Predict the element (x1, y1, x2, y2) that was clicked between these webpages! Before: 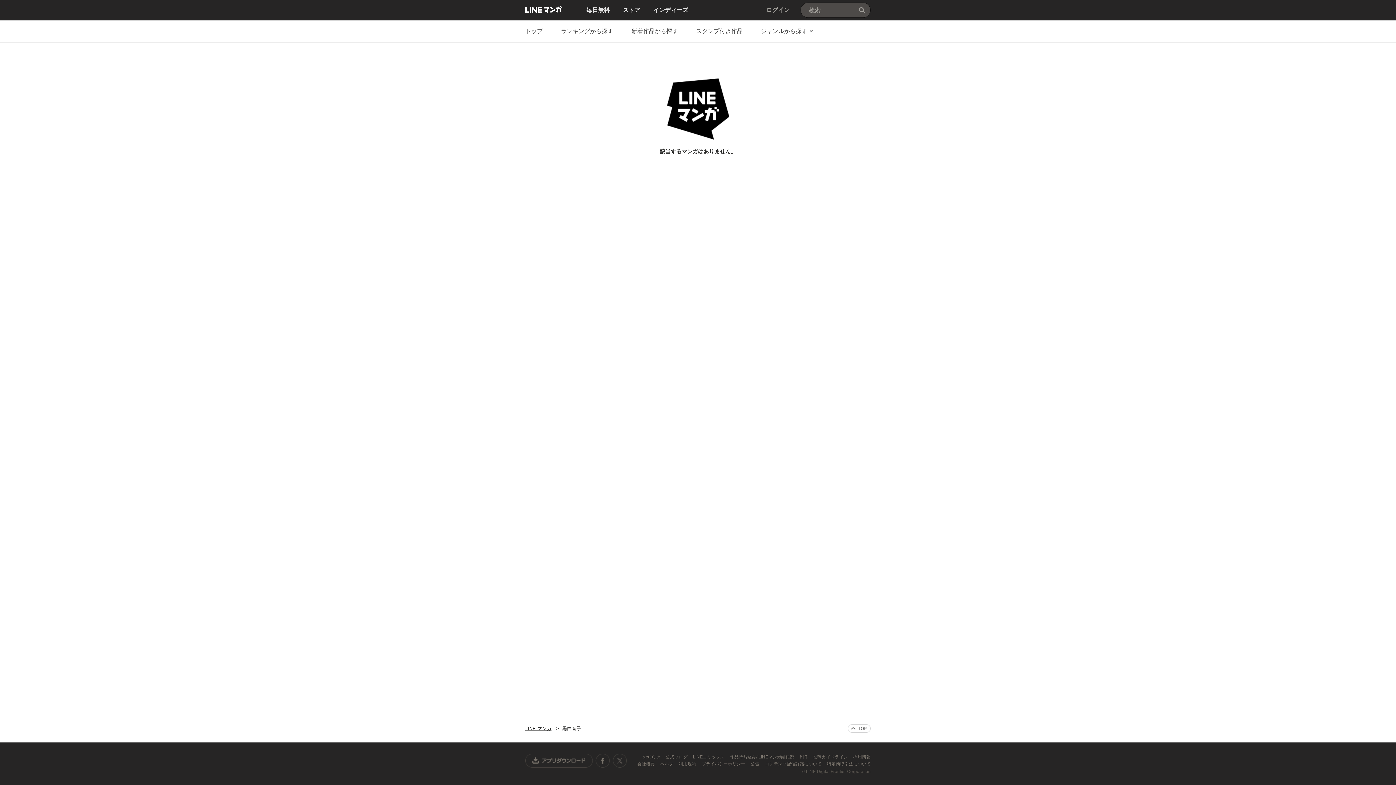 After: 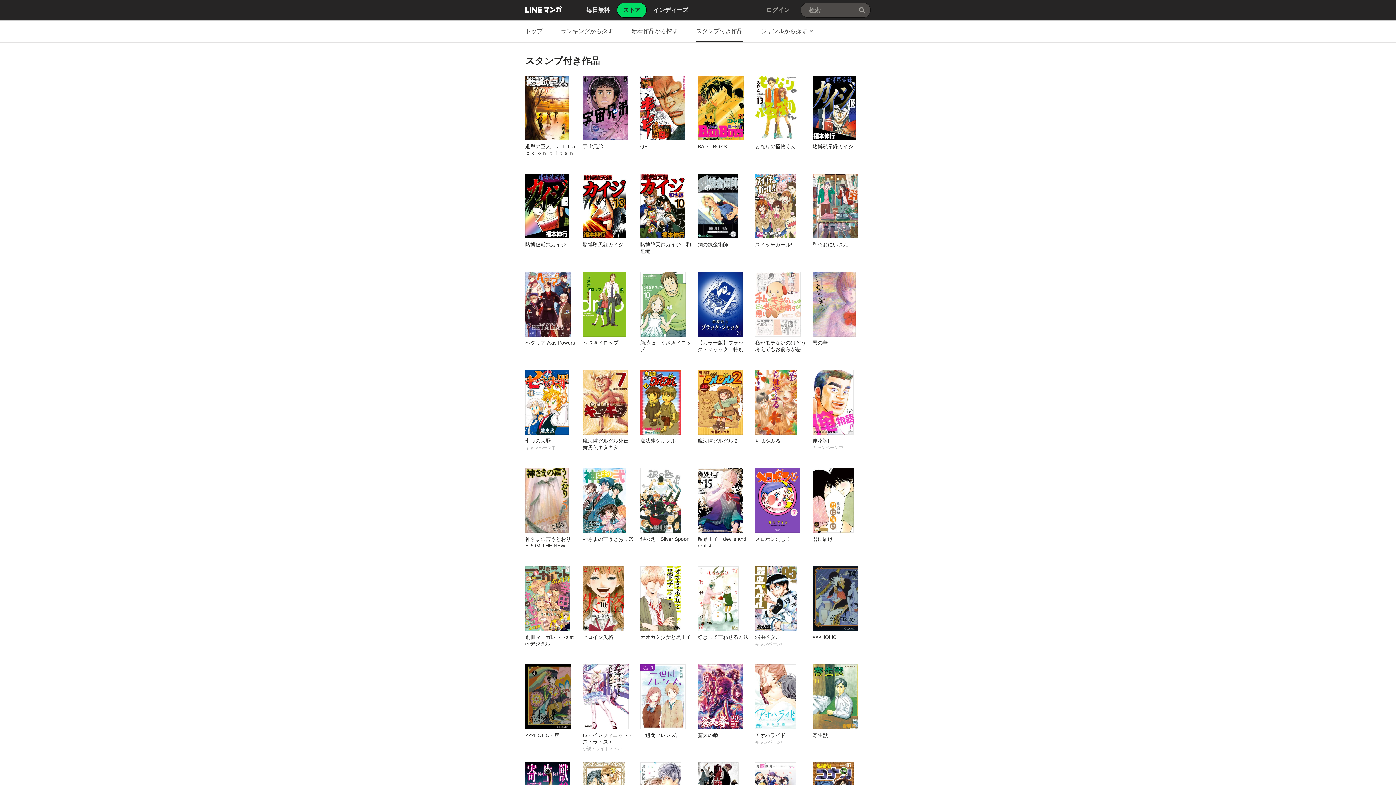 Action: bbox: (696, 20, 742, 42) label: スタンプ付き作品